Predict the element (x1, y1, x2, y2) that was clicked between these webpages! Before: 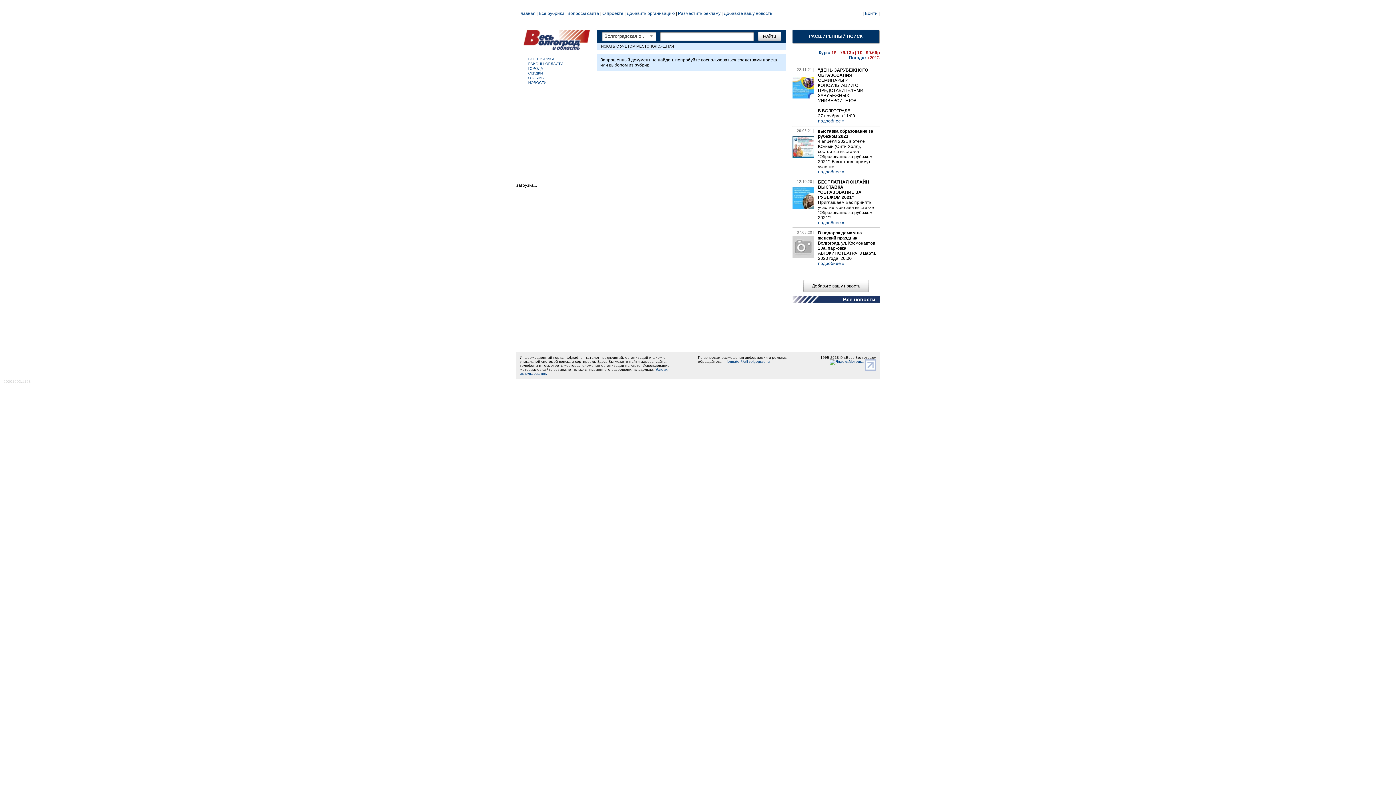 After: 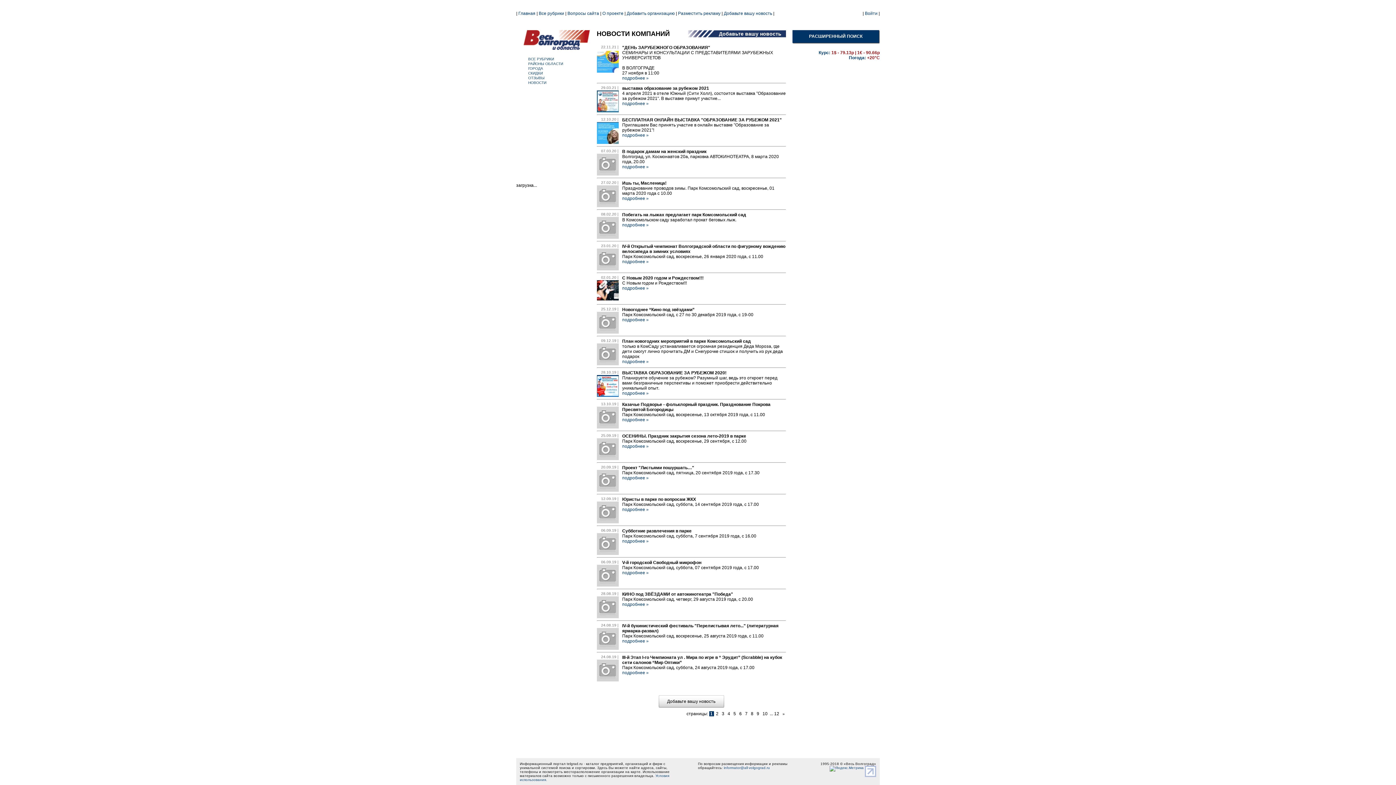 Action: bbox: (528, 80, 546, 84) label: НОВОСТИ